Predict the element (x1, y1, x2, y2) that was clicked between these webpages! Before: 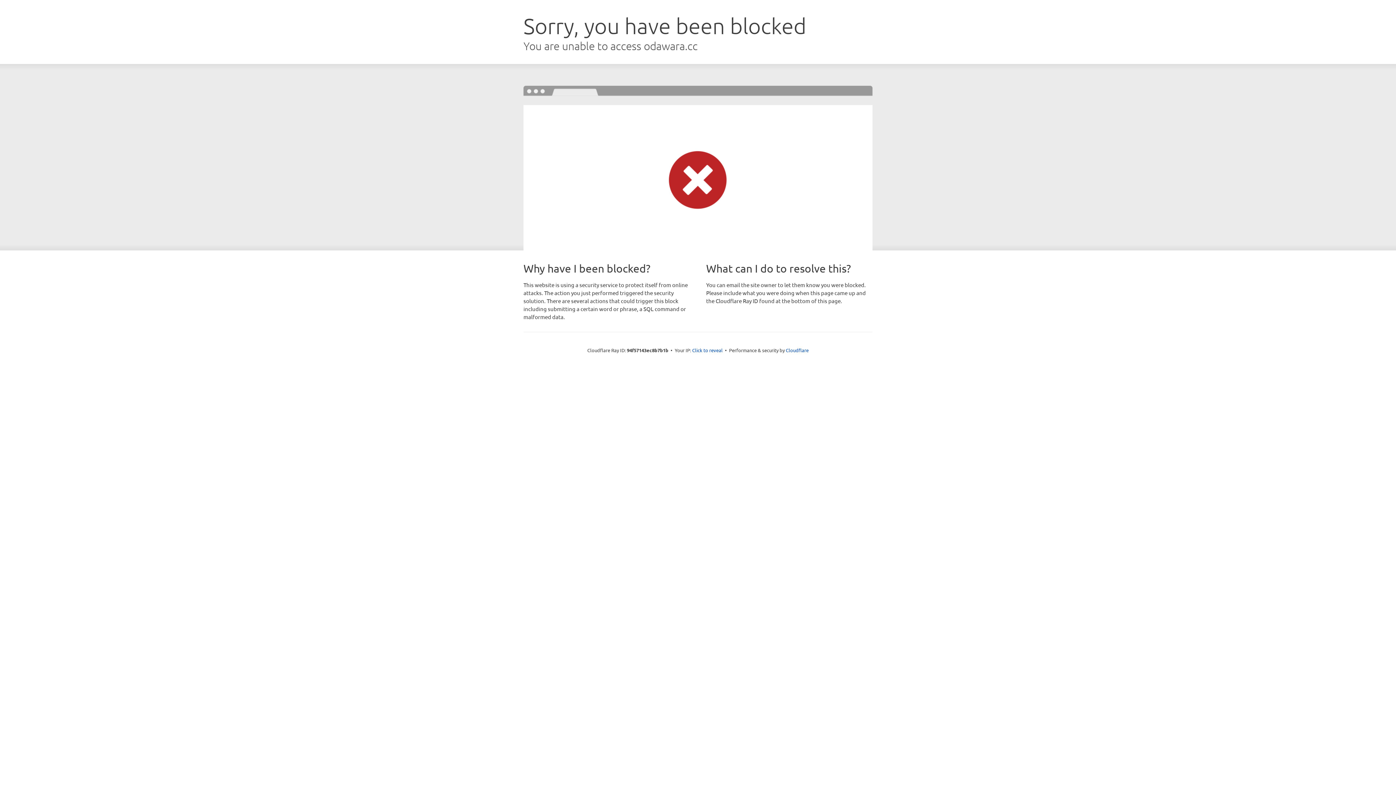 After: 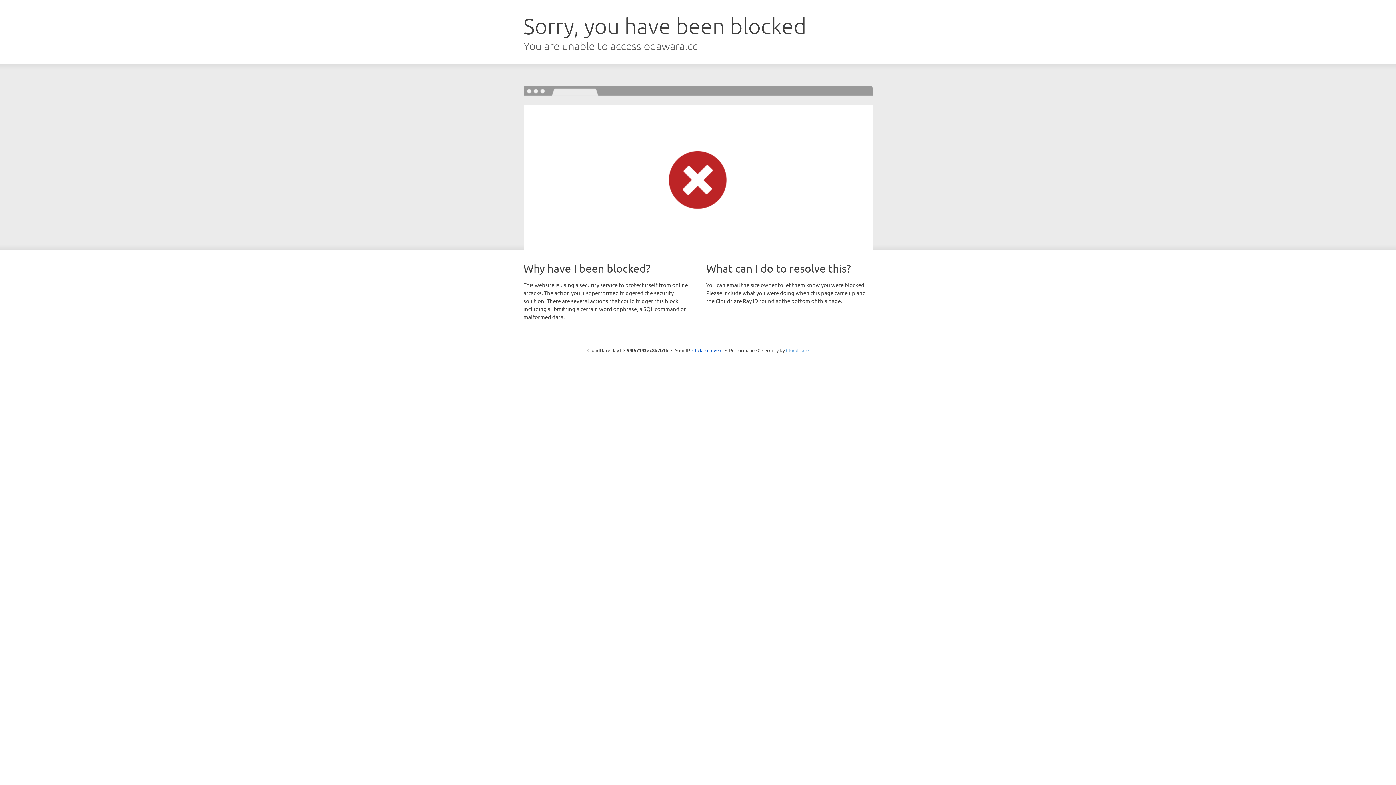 Action: bbox: (786, 347, 808, 353) label: Cloudflare